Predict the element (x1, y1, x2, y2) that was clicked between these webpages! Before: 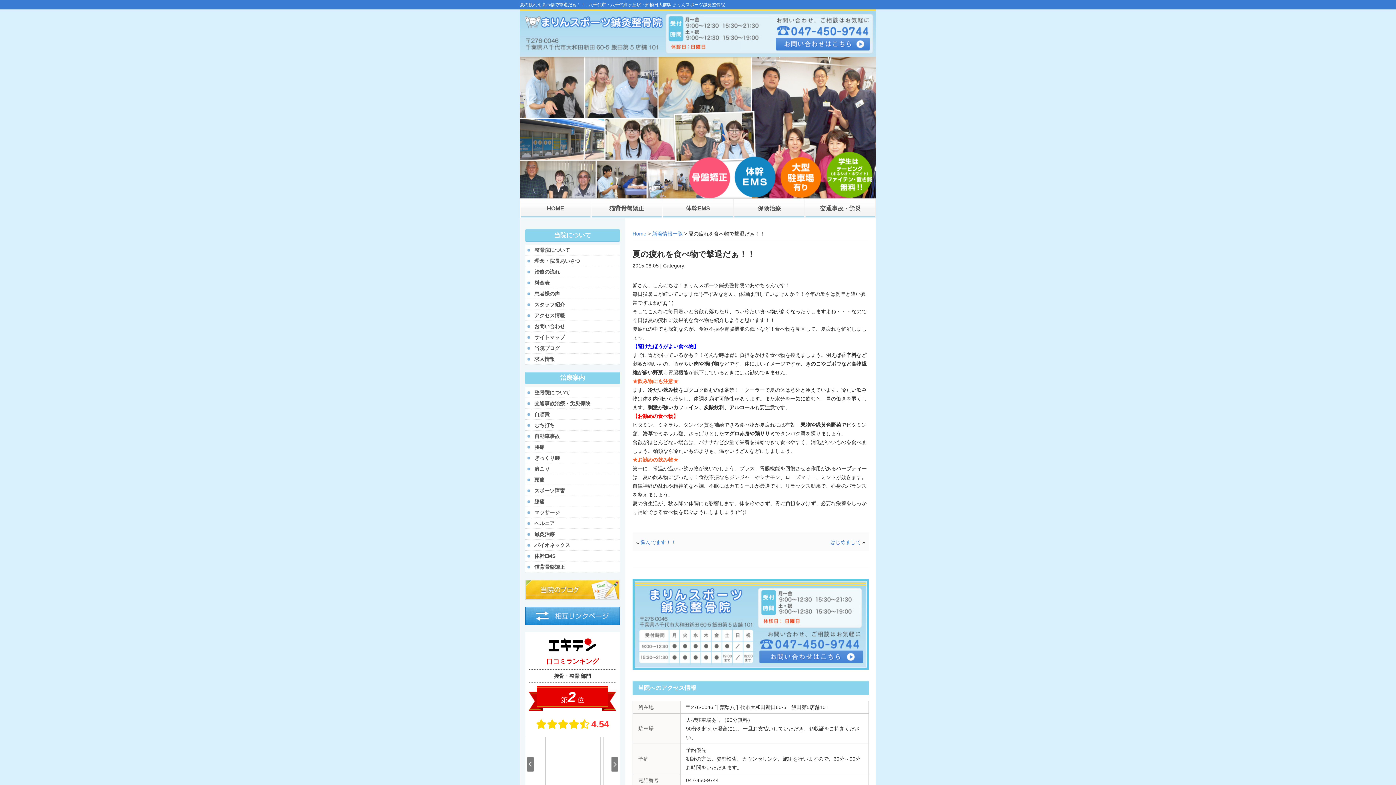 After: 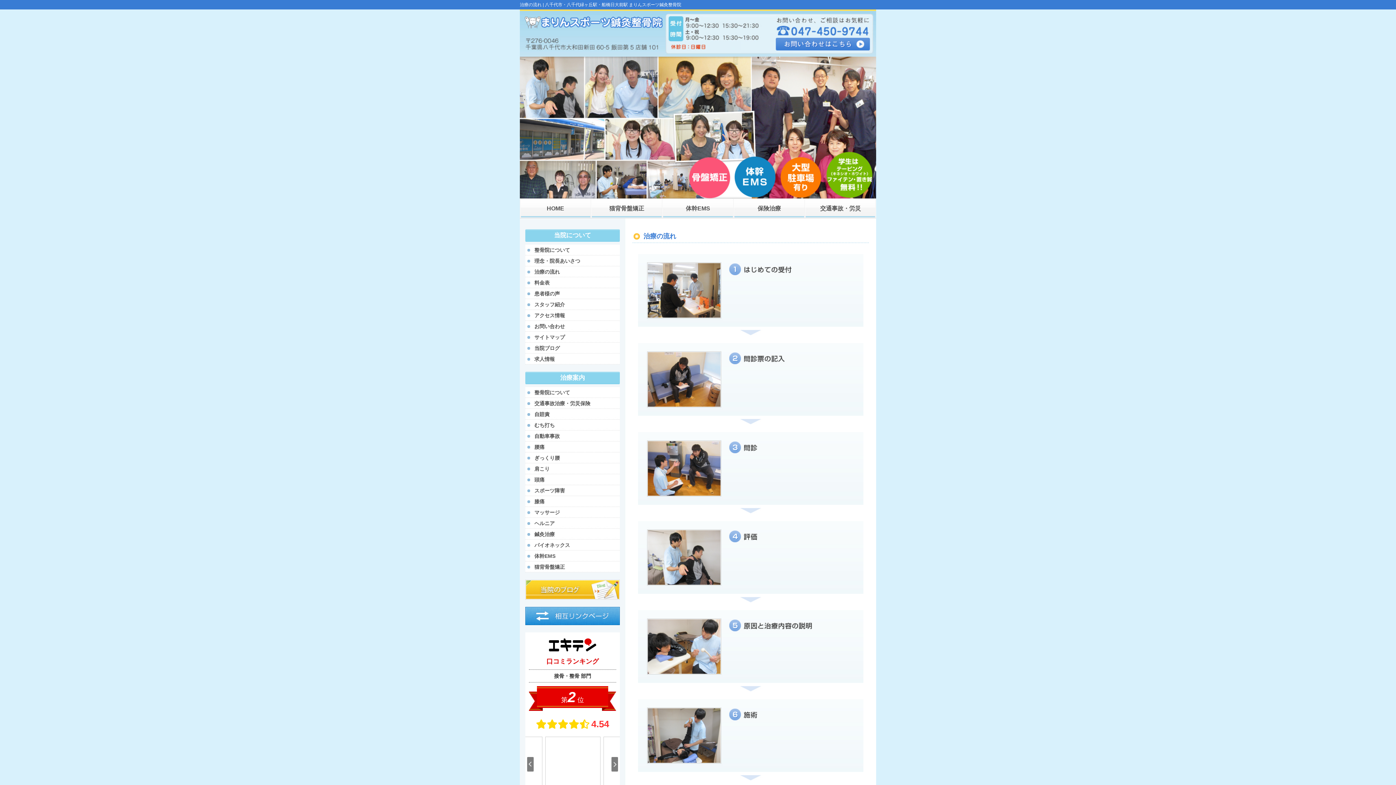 Action: label: 治療の流れ bbox: (525, 266, 620, 277)